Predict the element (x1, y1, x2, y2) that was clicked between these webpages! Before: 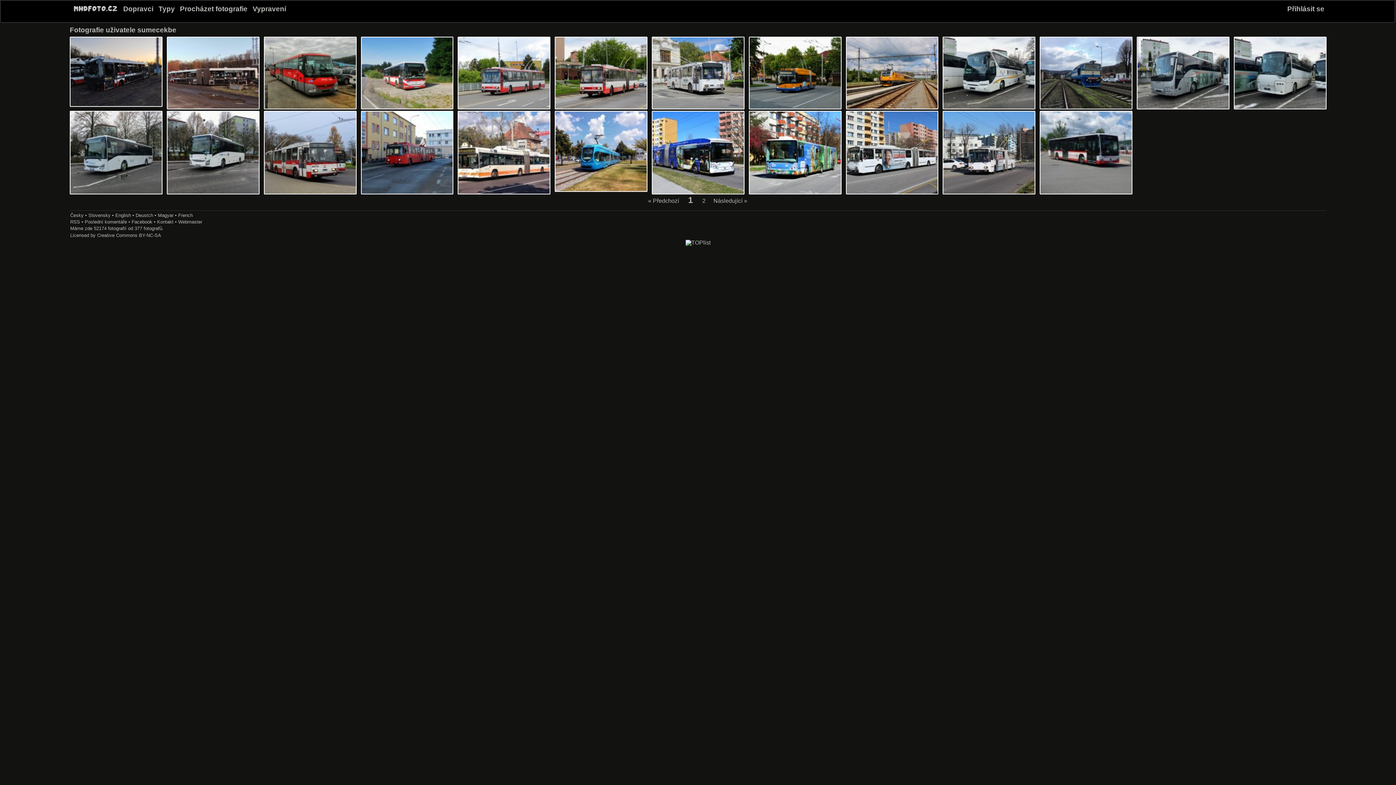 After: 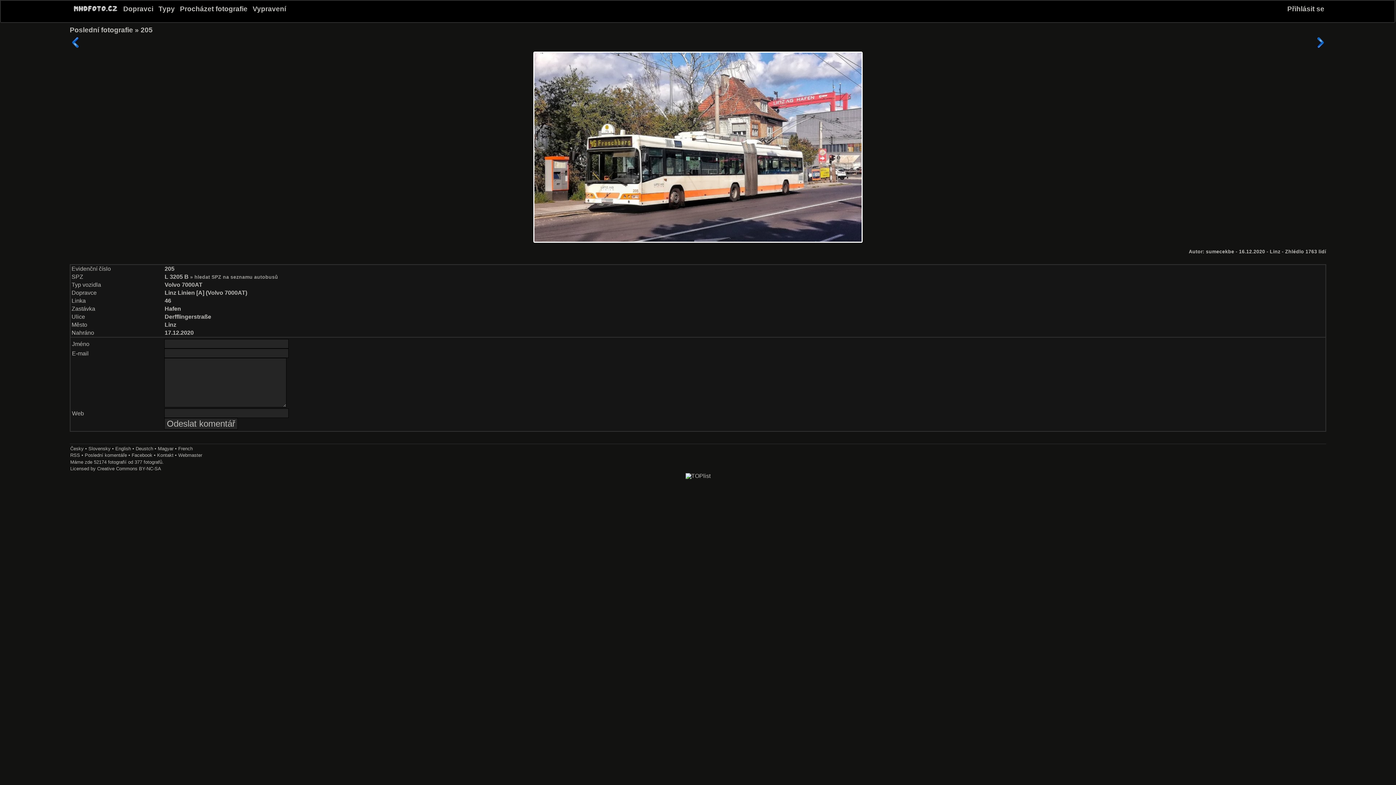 Action: bbox: (457, 189, 550, 195)